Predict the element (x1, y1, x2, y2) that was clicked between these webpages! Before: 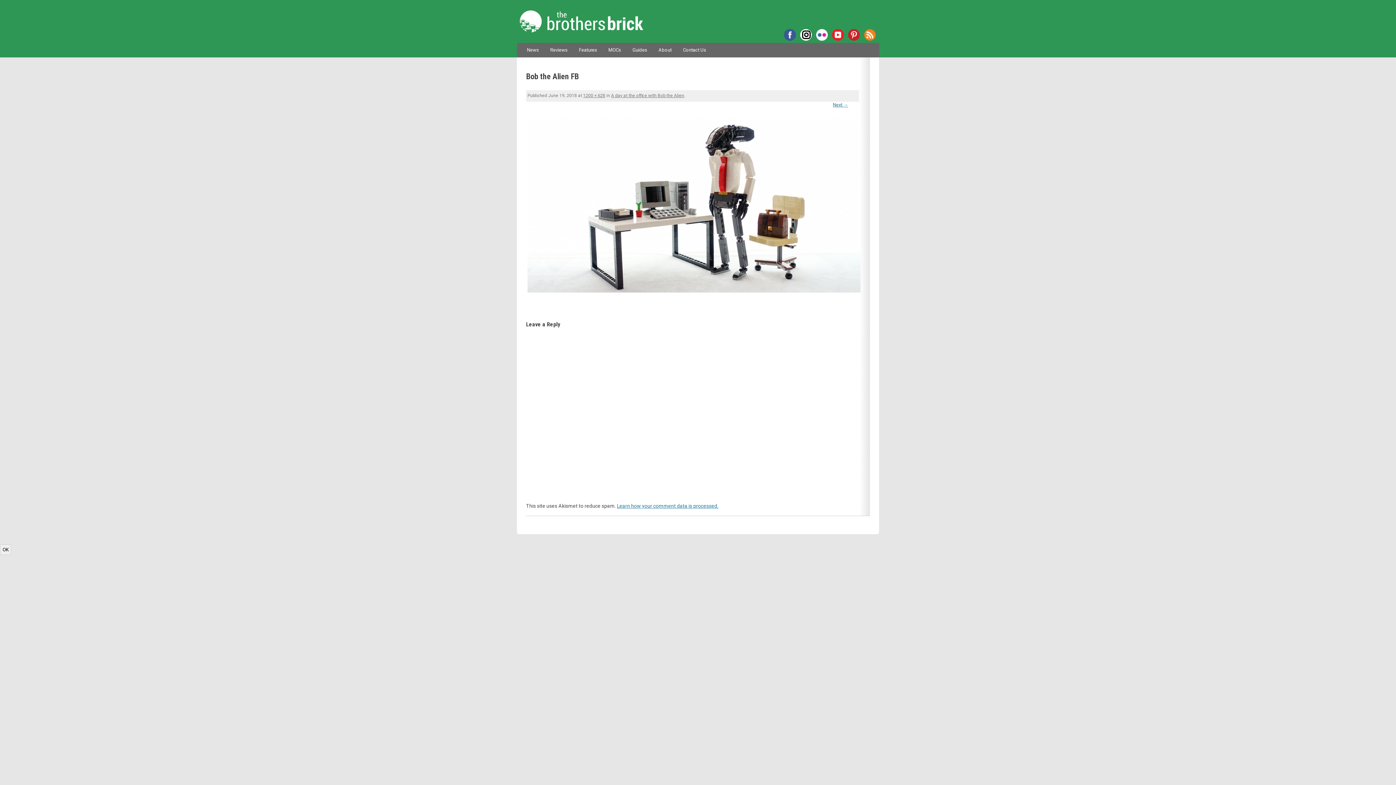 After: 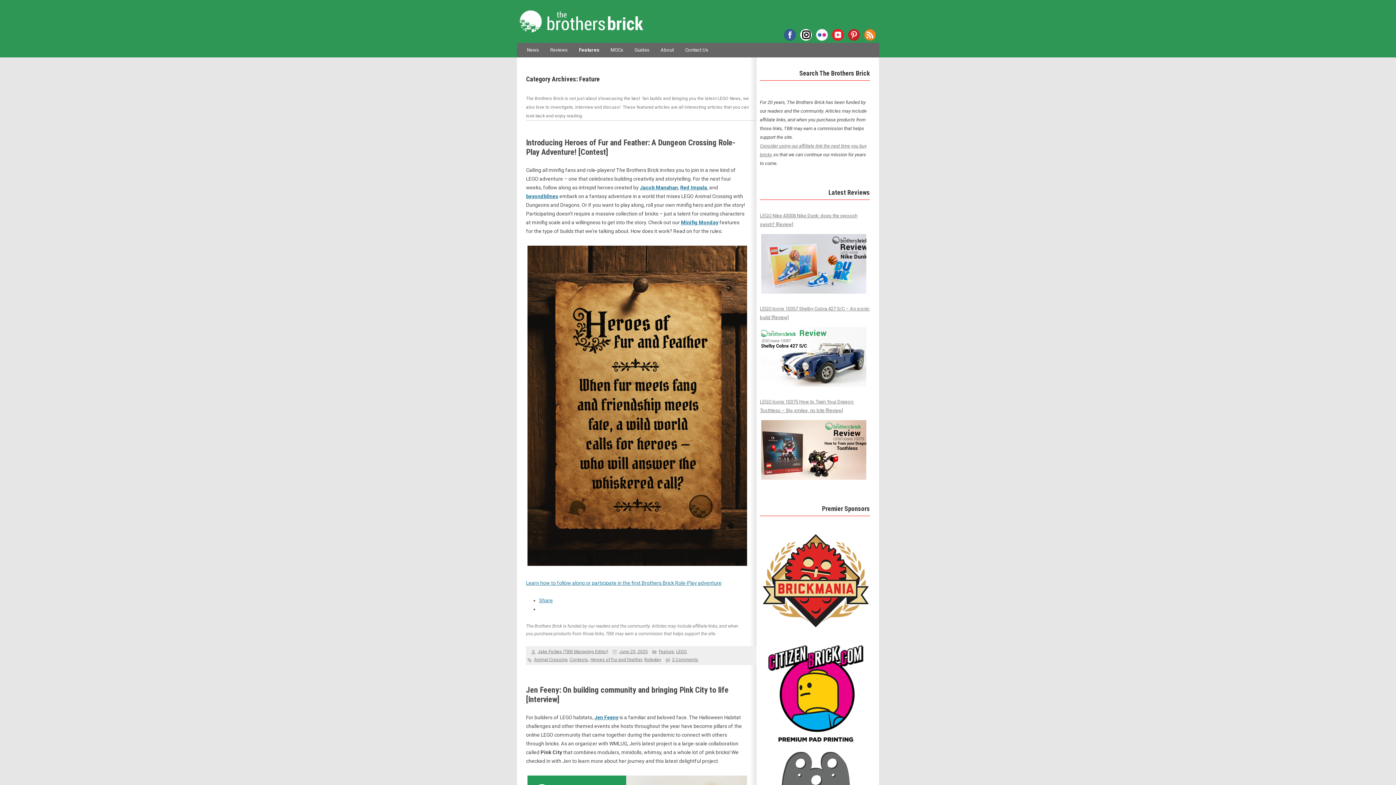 Action: label: Features bbox: (579, 42, 597, 57)